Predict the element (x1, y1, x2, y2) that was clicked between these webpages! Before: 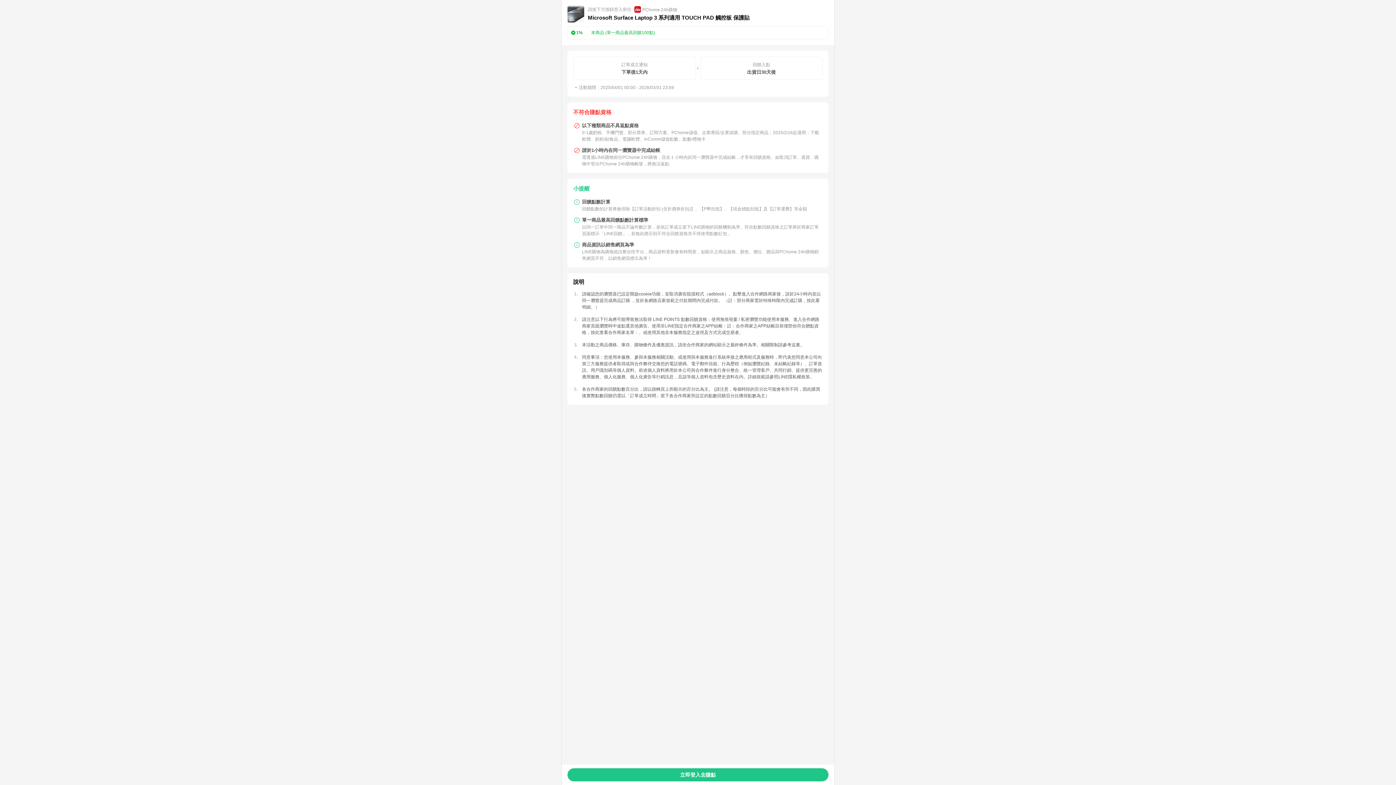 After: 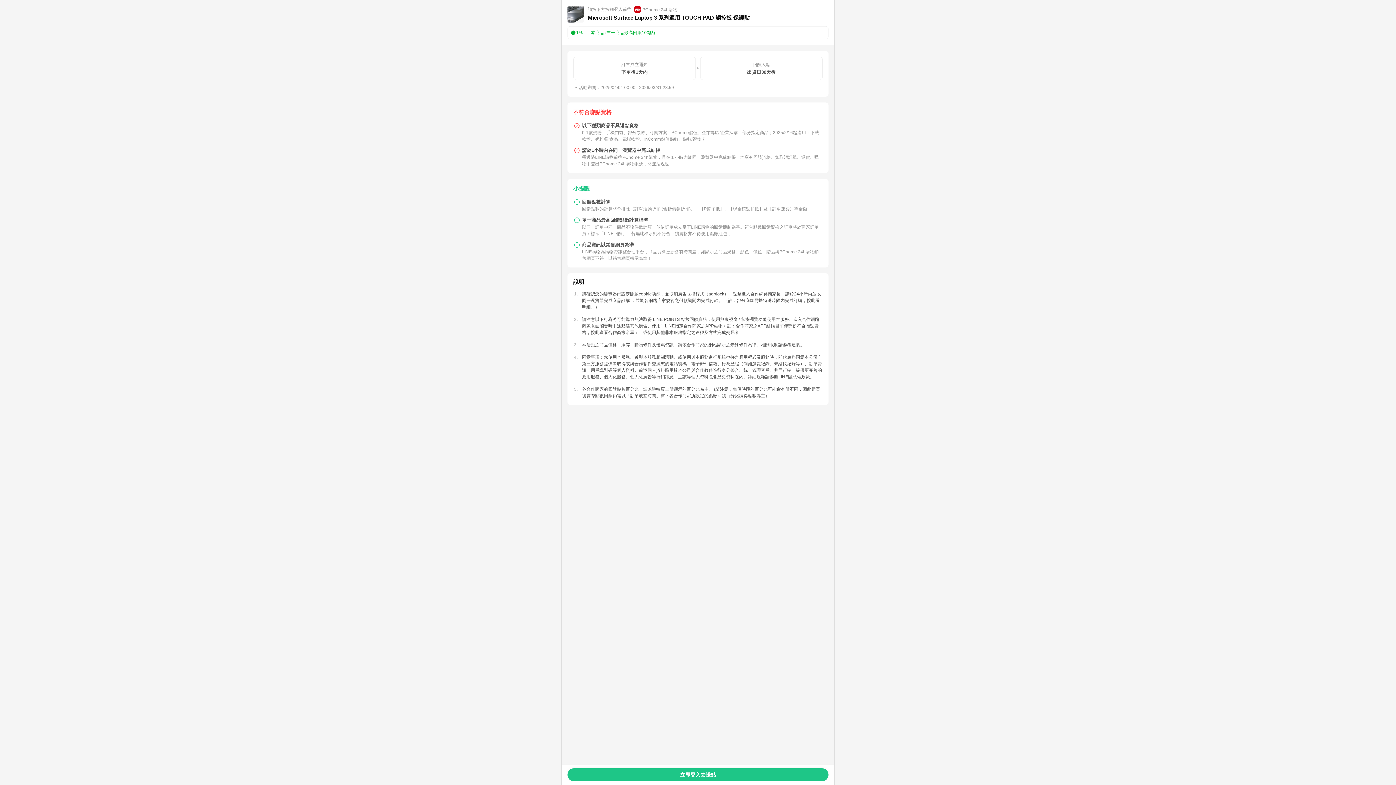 Action: label: LINE隱私權政策 bbox: (778, 374, 810, 379)